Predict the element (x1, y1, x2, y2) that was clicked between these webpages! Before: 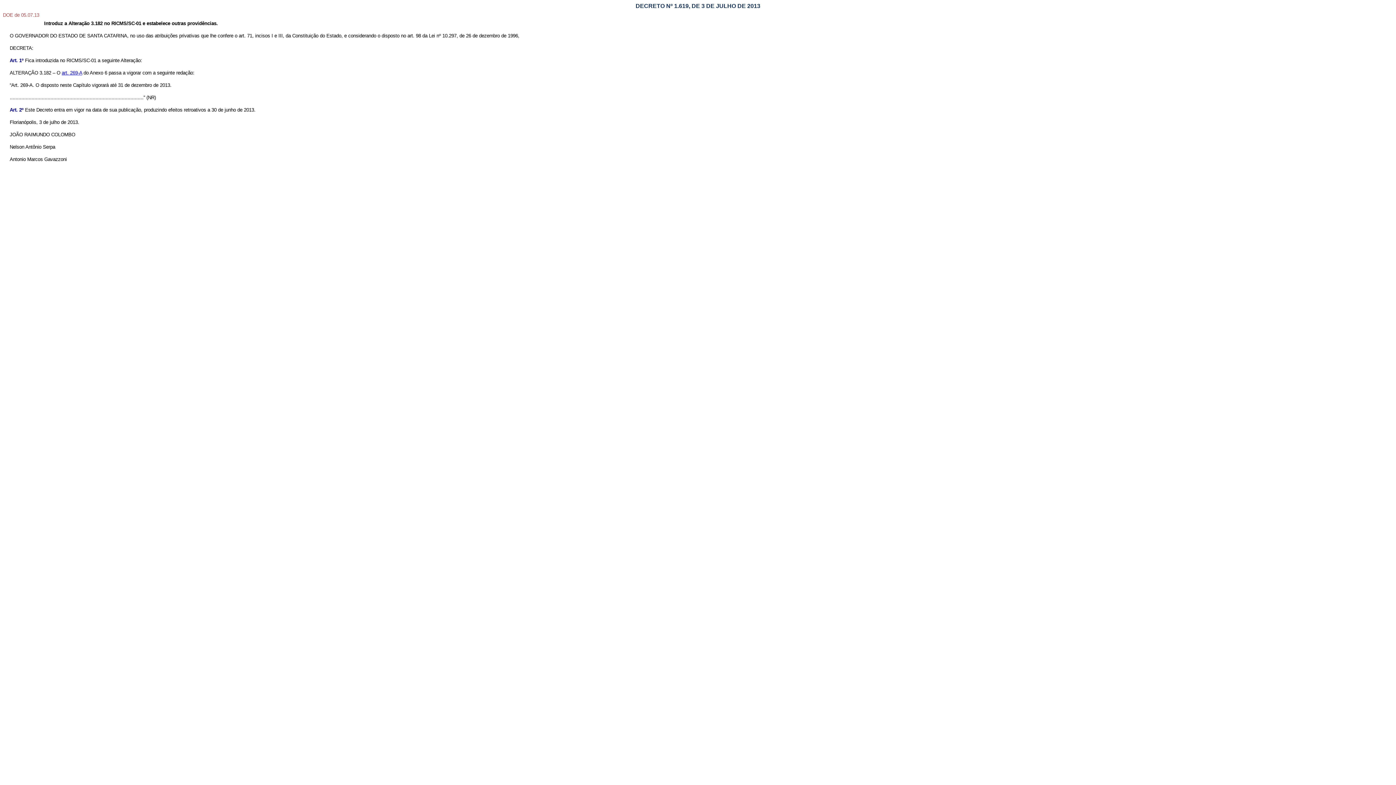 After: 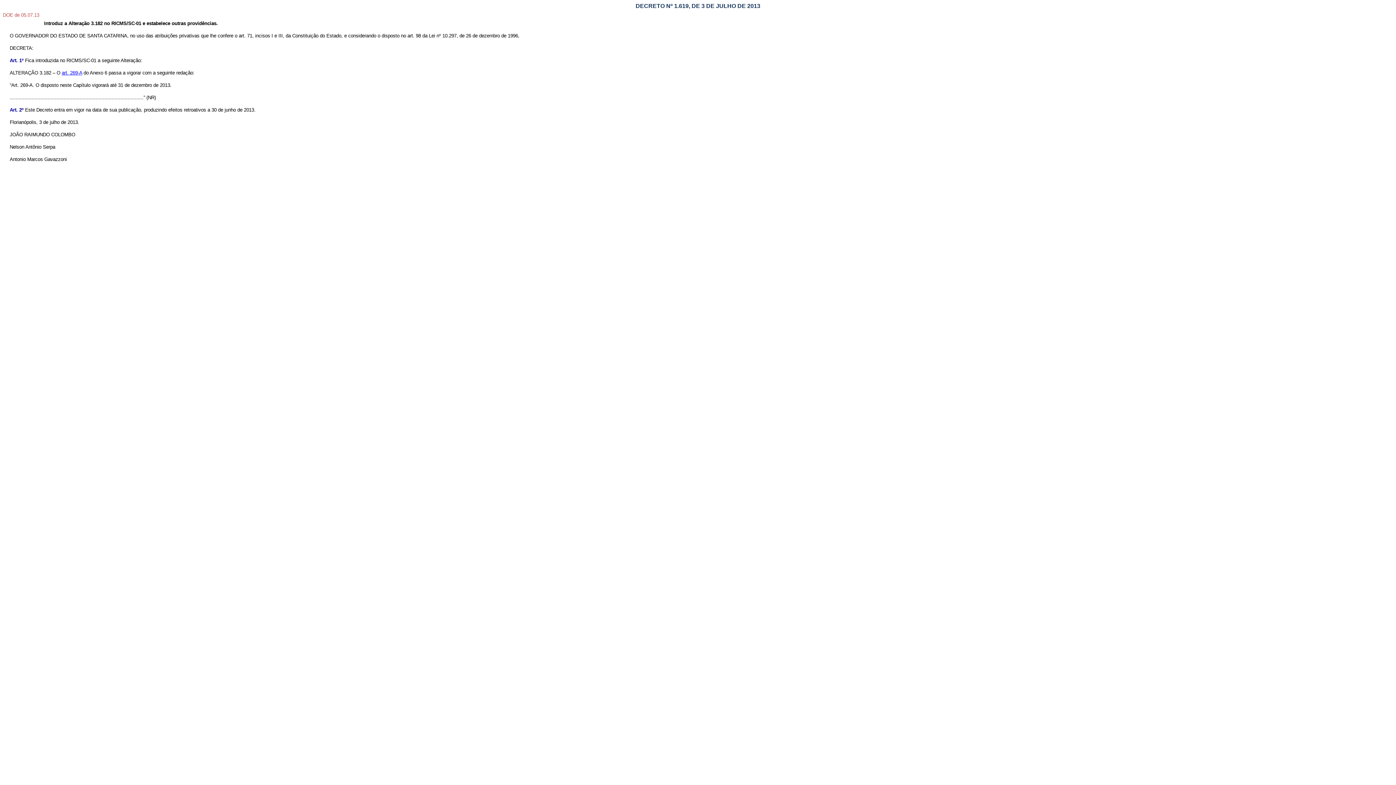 Action: label: art. 269-A bbox: (61, 70, 82, 75)